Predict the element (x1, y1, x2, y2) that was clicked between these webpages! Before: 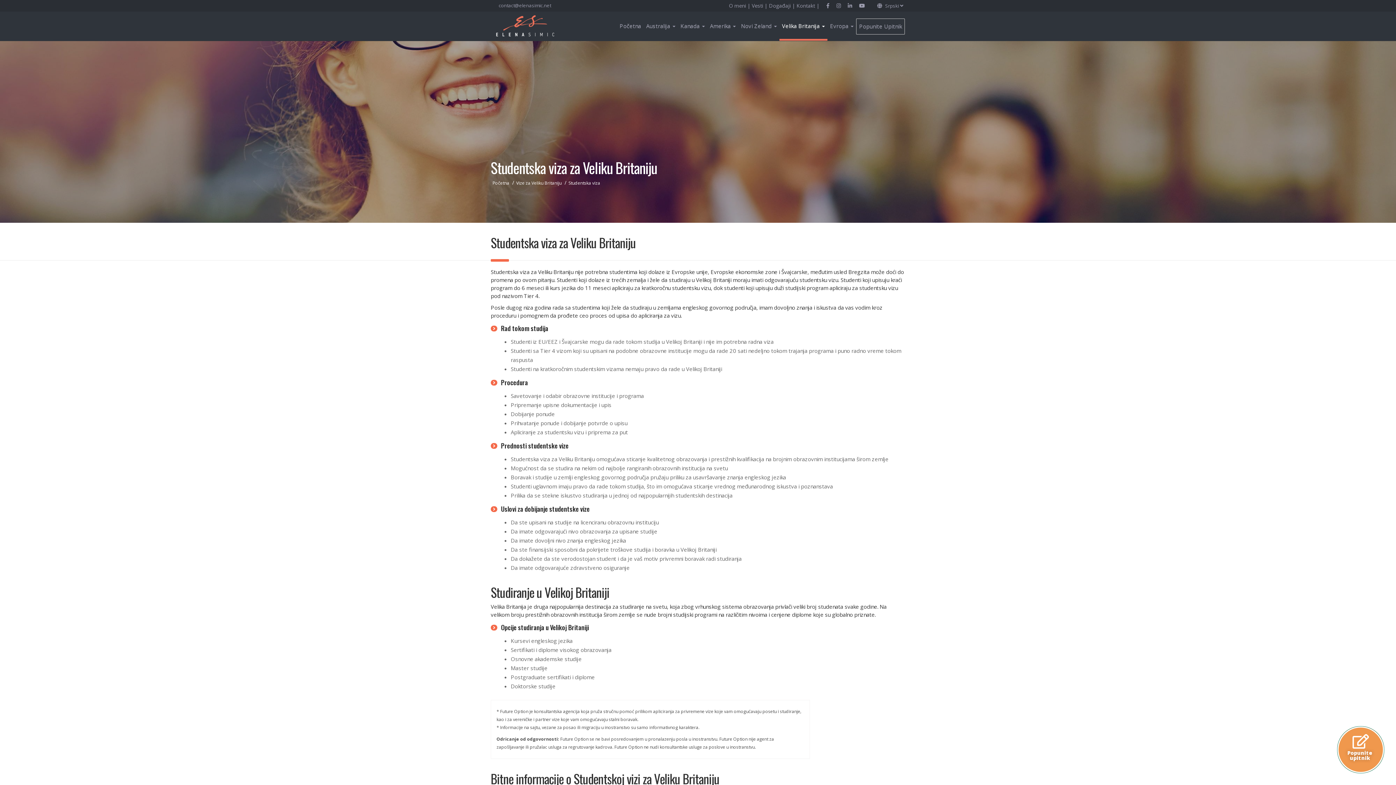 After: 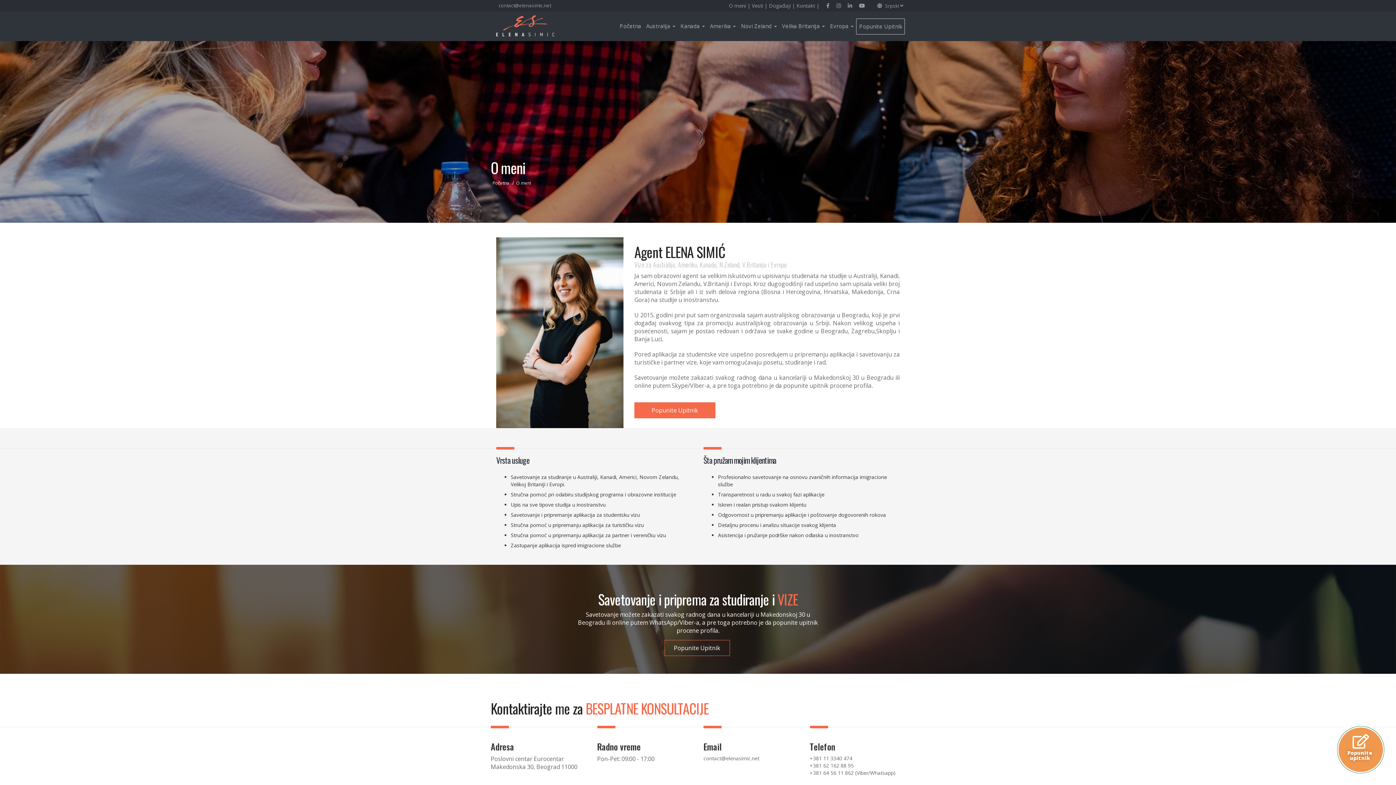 Action: label: O meni |  bbox: (729, 2, 752, 9)